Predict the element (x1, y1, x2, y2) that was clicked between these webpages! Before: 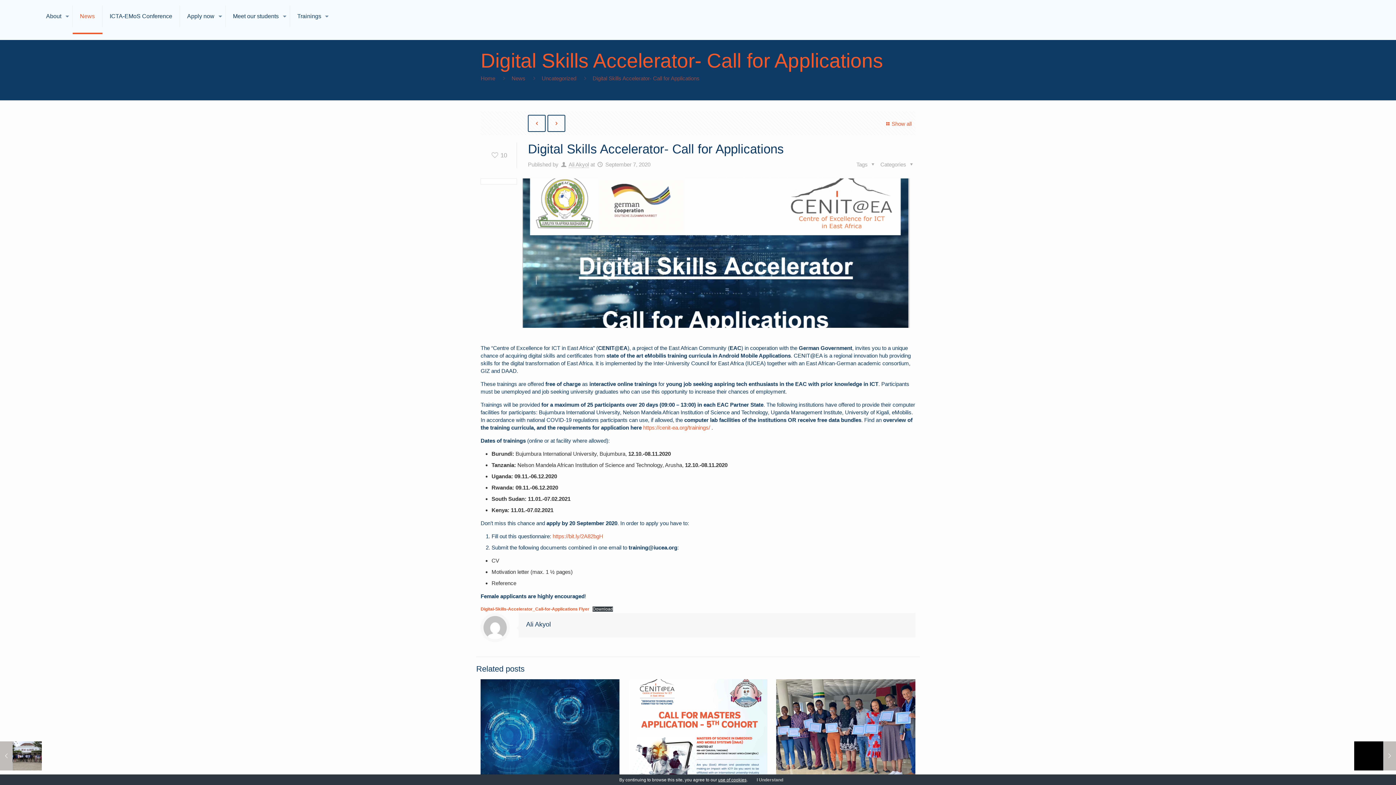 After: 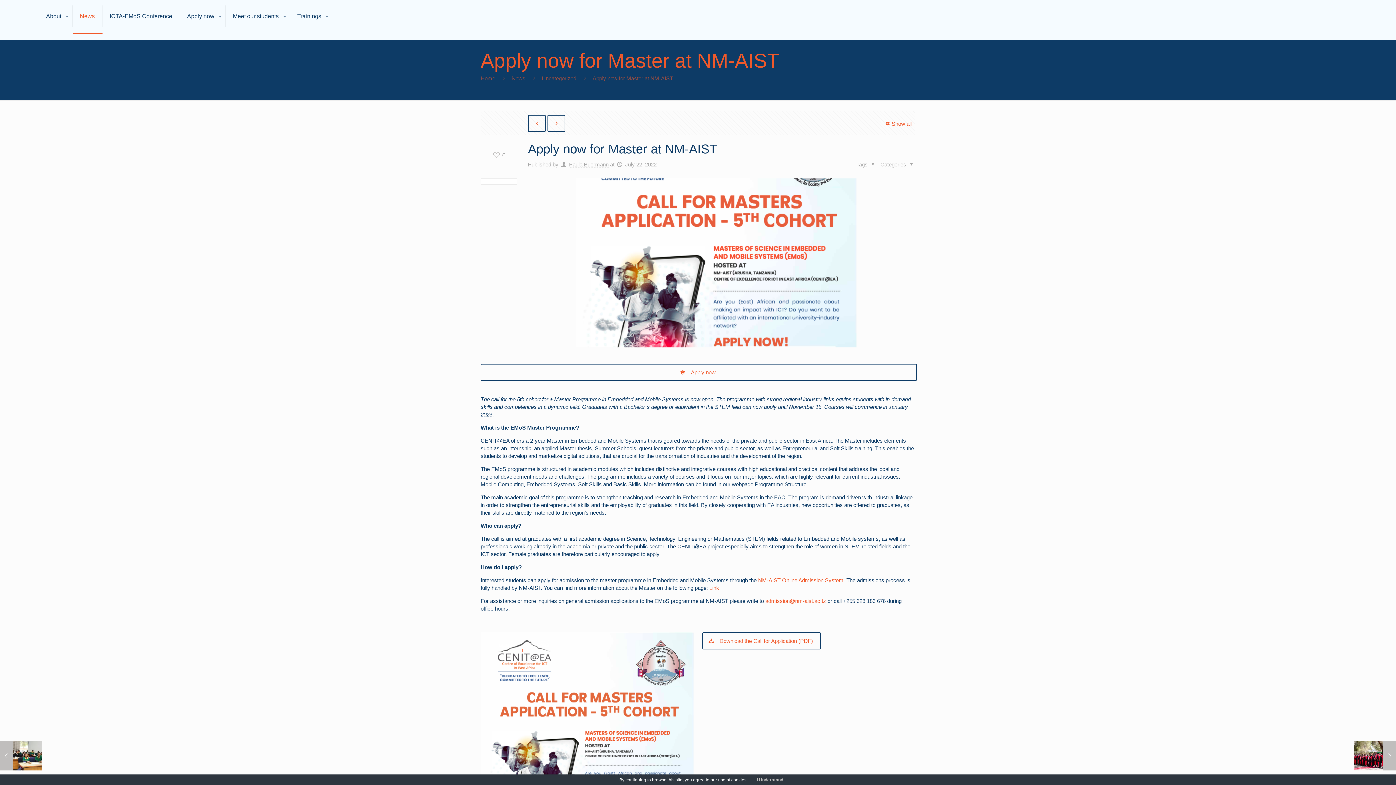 Action: bbox: (628, 679, 767, 809)